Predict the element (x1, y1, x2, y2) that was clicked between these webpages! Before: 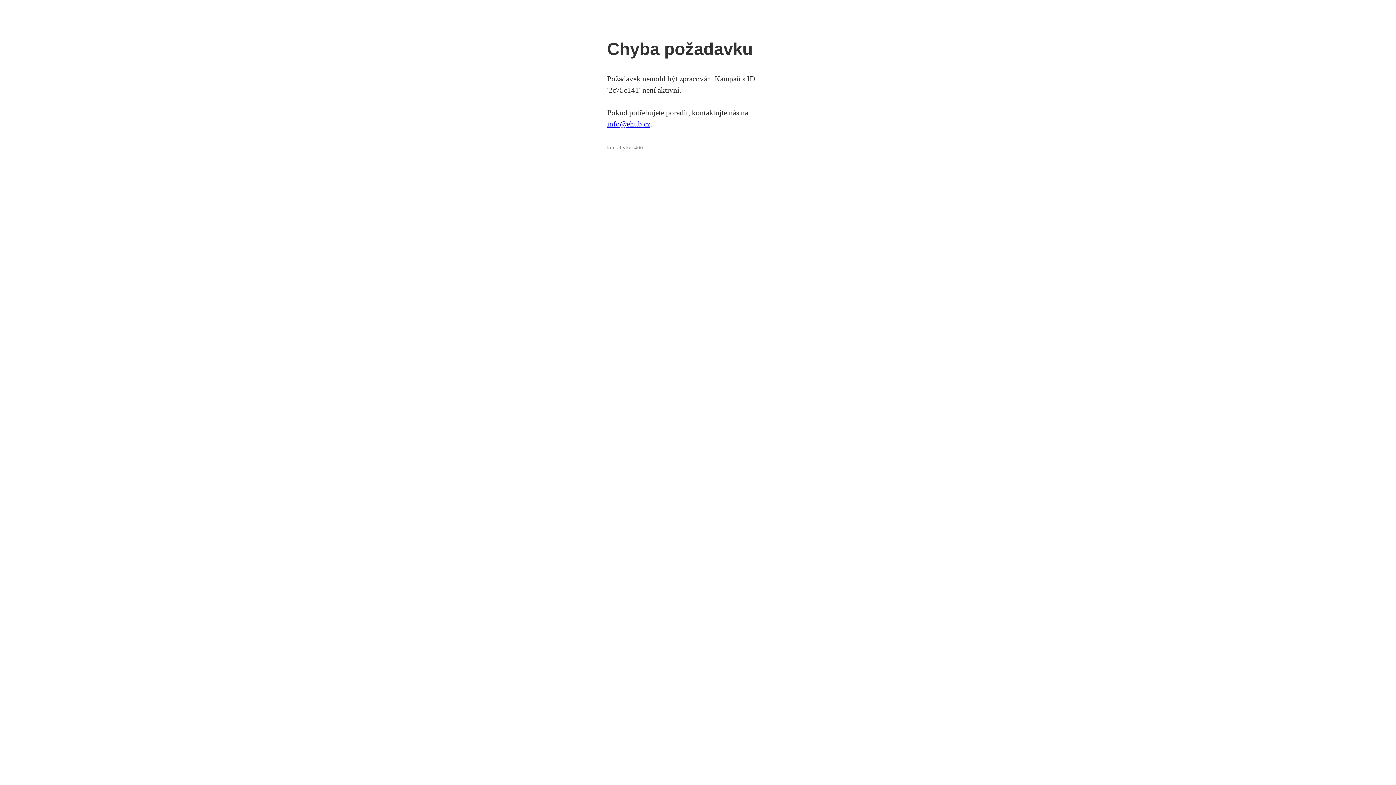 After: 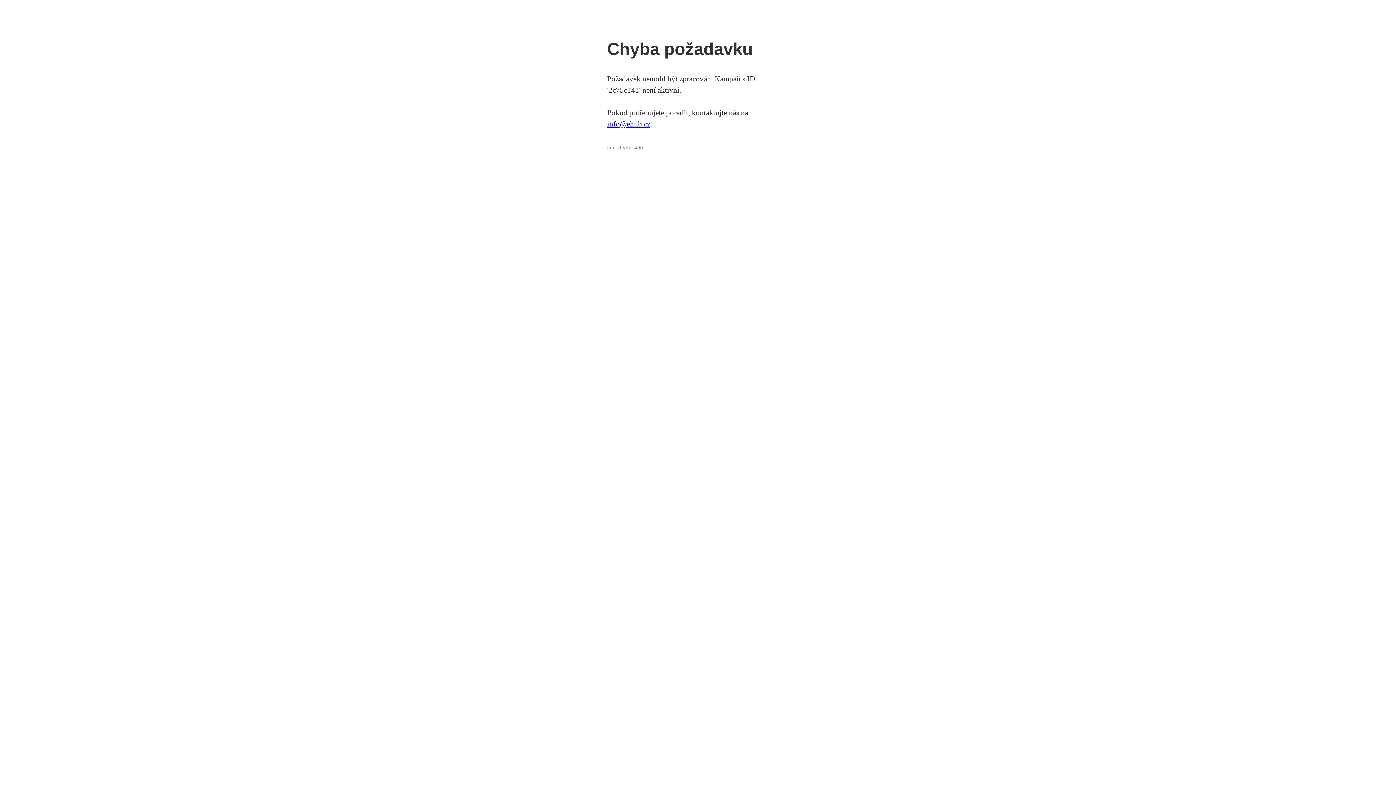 Action: bbox: (607, 119, 650, 128) label: info@ehub.cz